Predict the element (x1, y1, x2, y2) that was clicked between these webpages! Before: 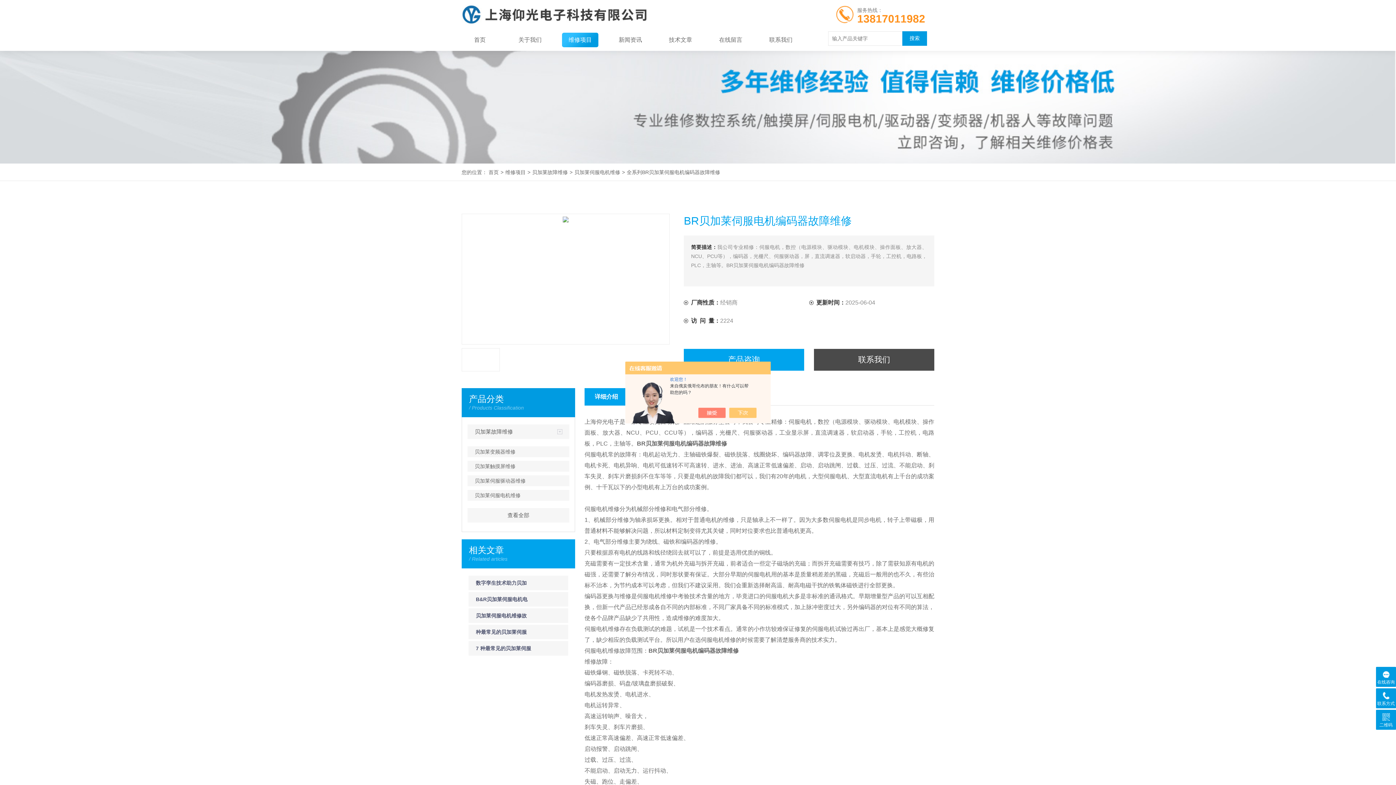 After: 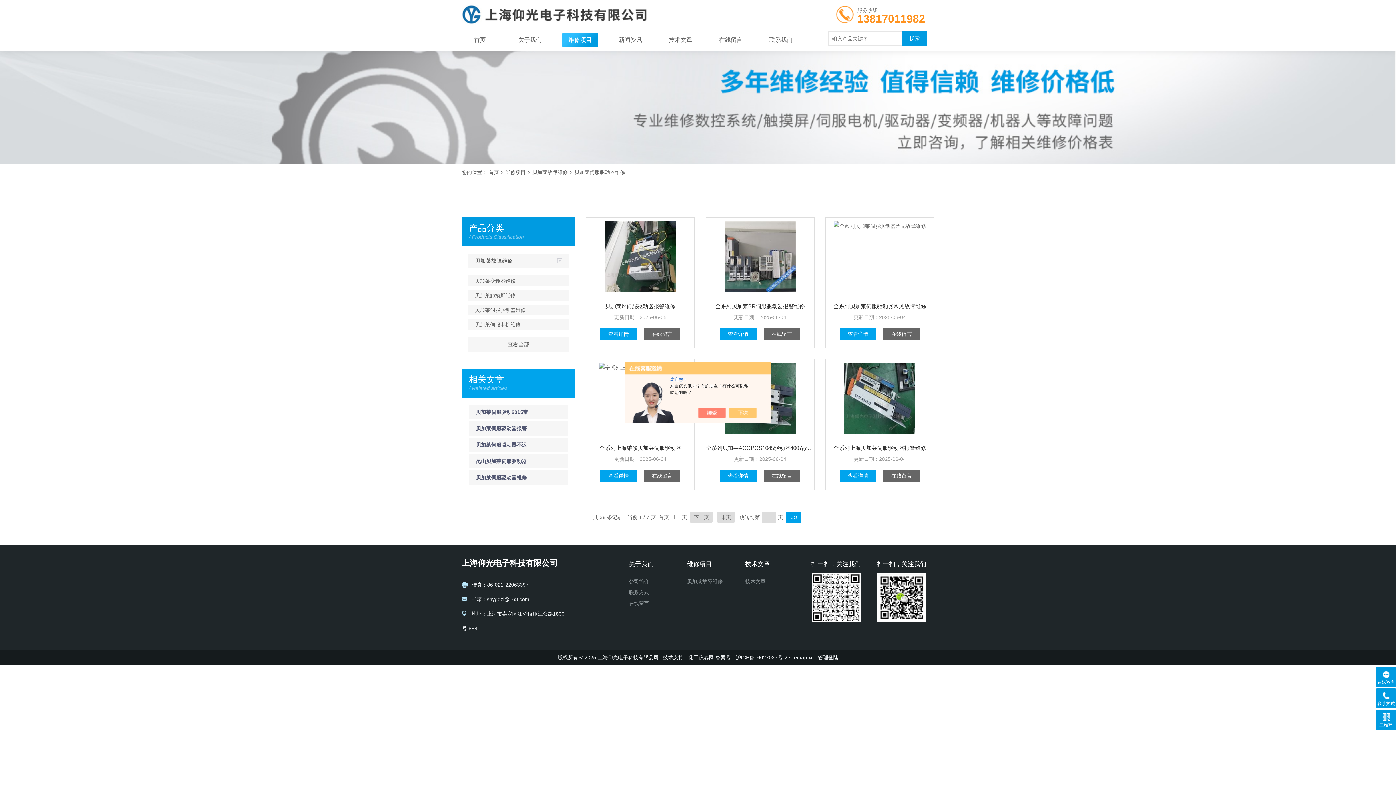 Action: label: 贝加莱伺服驱动器维修 bbox: (467, 475, 569, 486)